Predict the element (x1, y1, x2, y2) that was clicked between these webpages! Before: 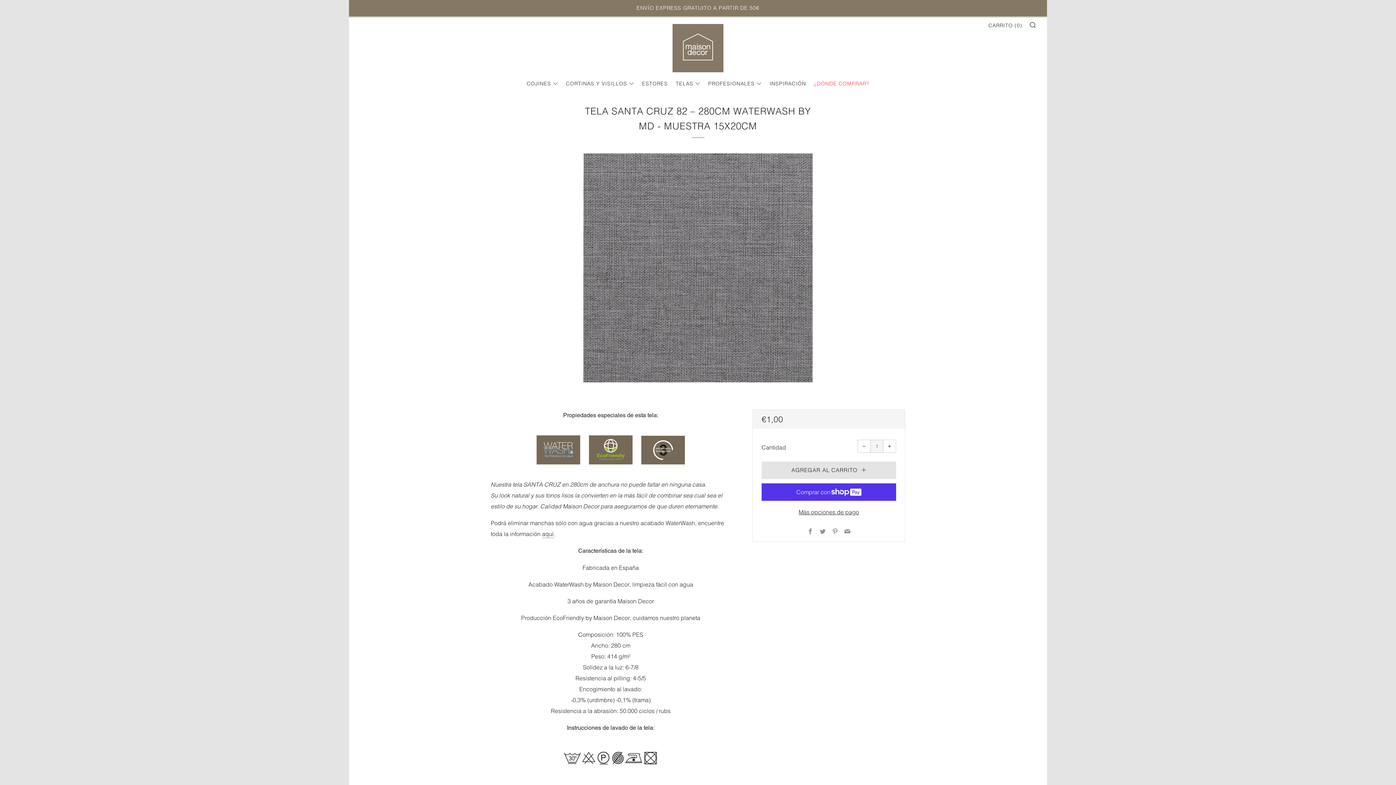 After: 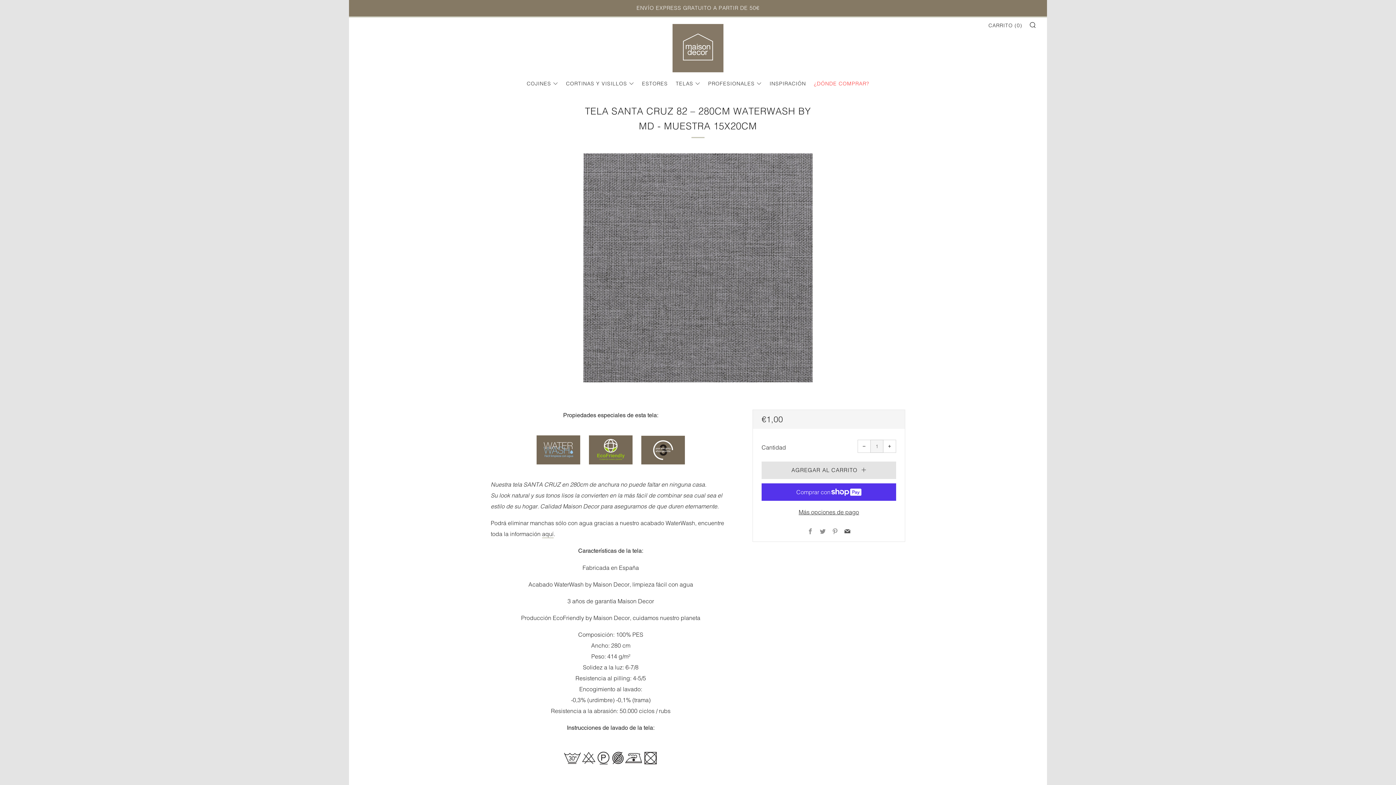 Action: label: Email bbox: (844, 528, 850, 535)